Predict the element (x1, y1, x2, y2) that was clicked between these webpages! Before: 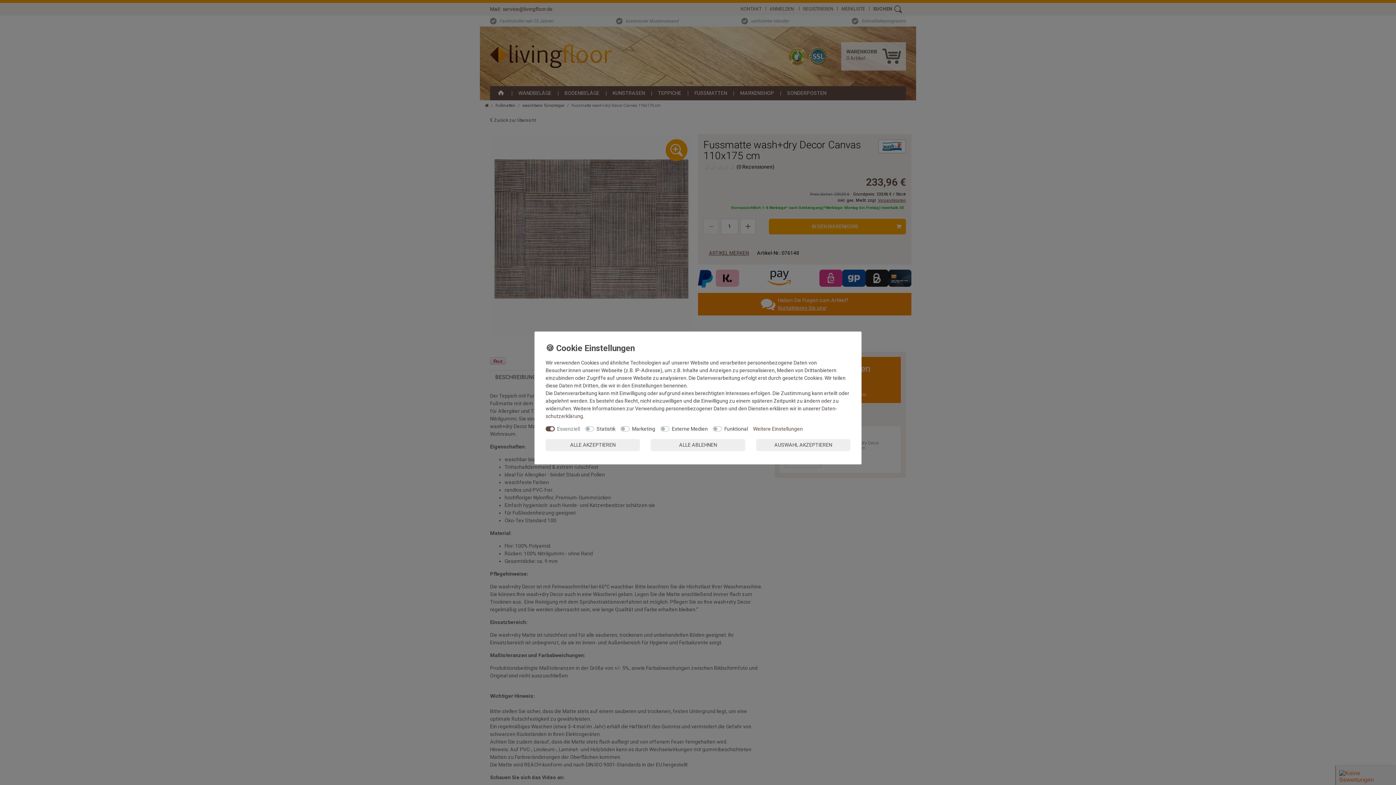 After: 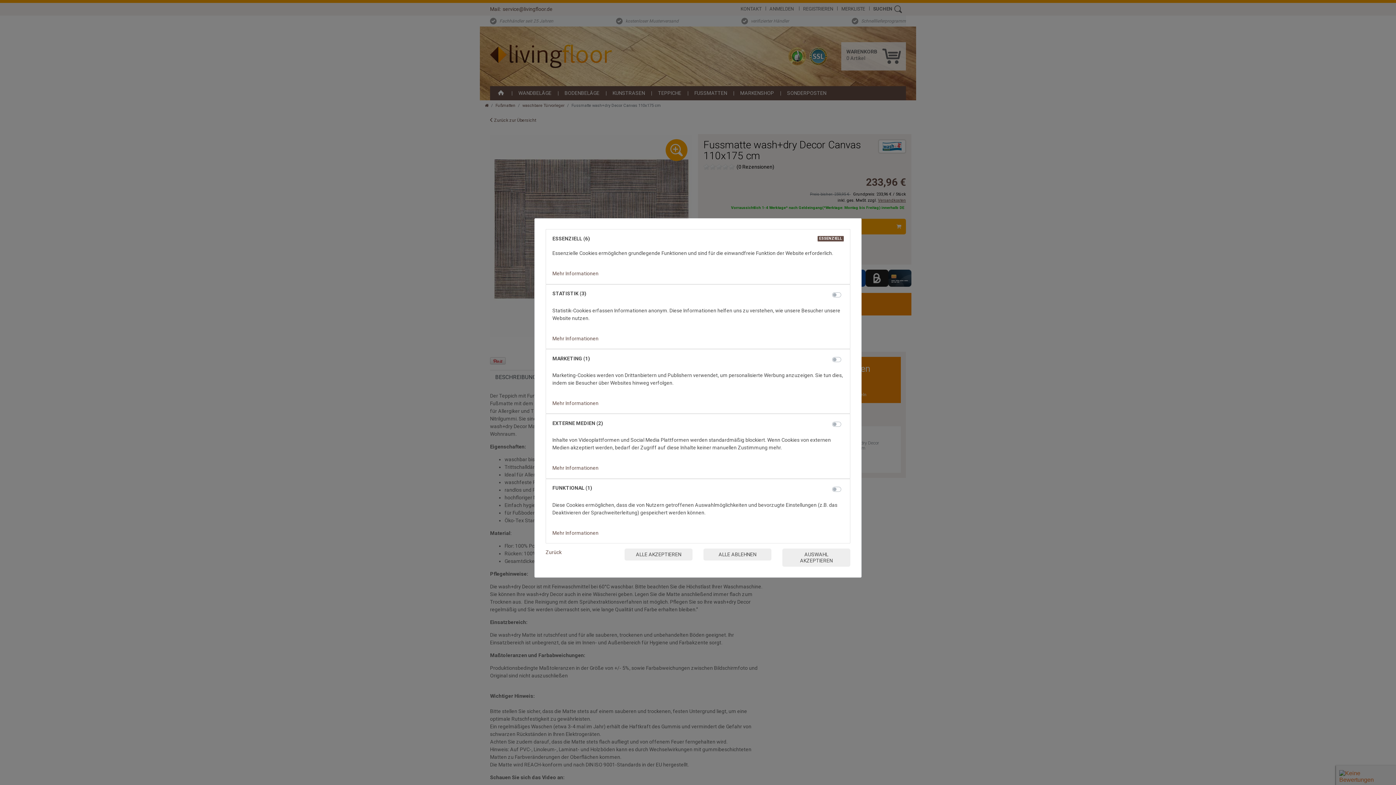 Action: label: Weitere Einstellungen bbox: (753, 425, 803, 439)